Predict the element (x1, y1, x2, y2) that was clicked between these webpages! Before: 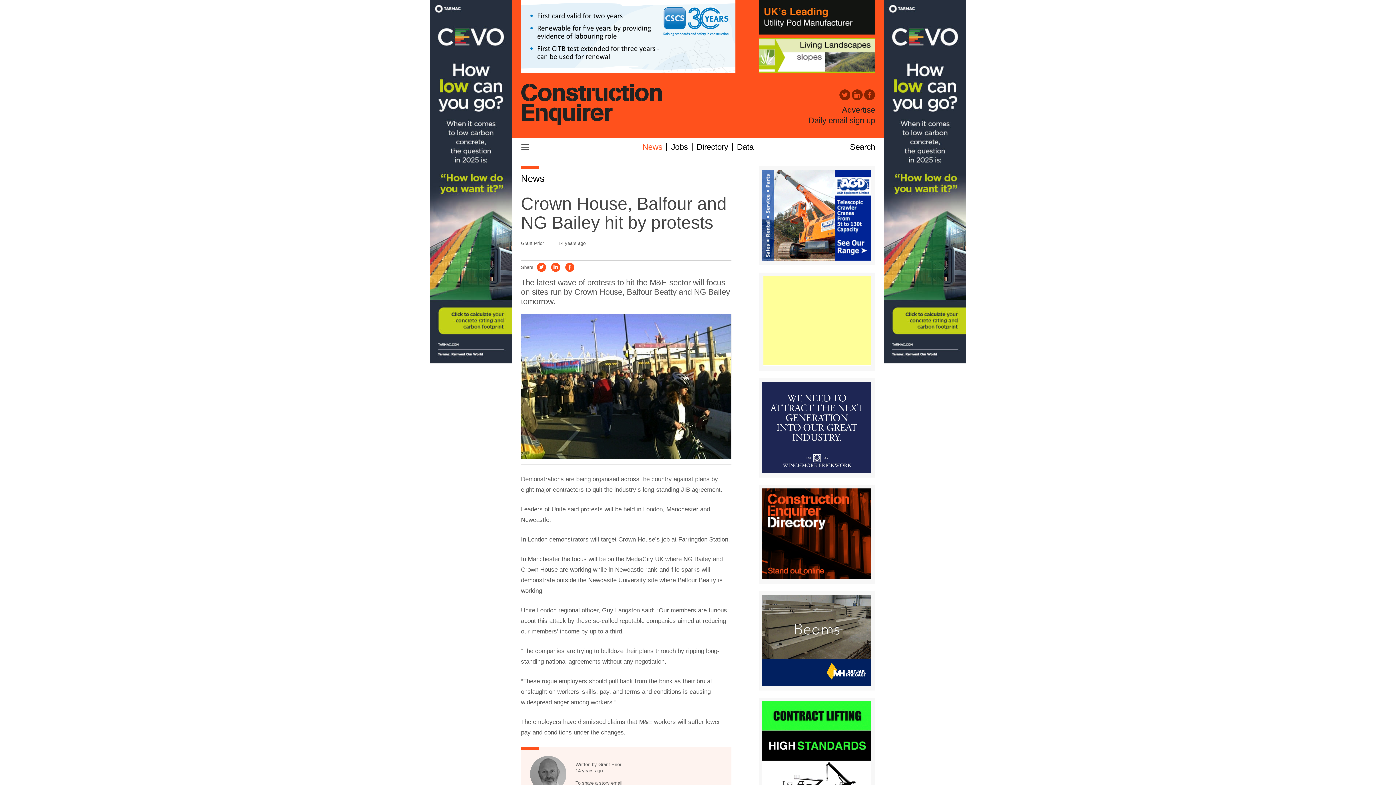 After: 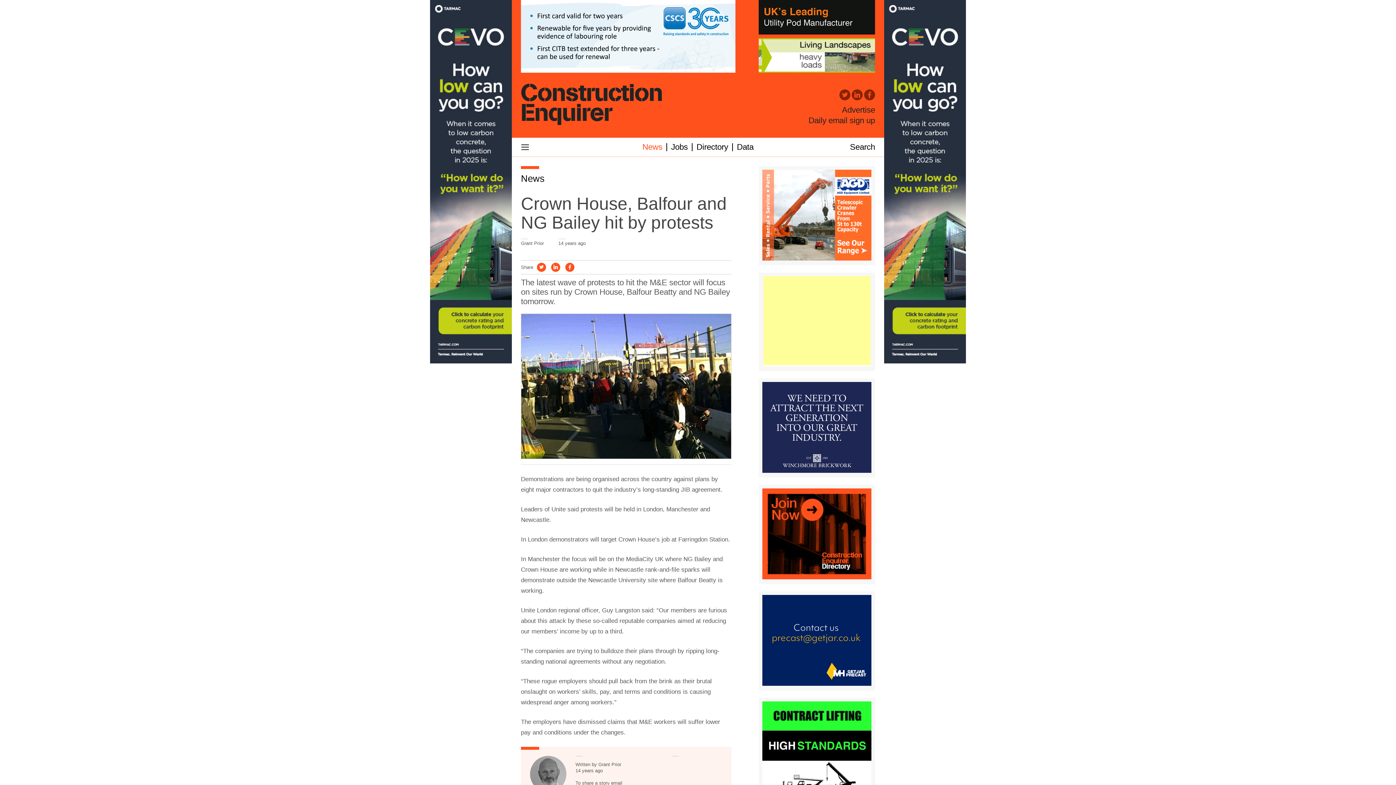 Action: bbox: (521, 0, 735, 72)